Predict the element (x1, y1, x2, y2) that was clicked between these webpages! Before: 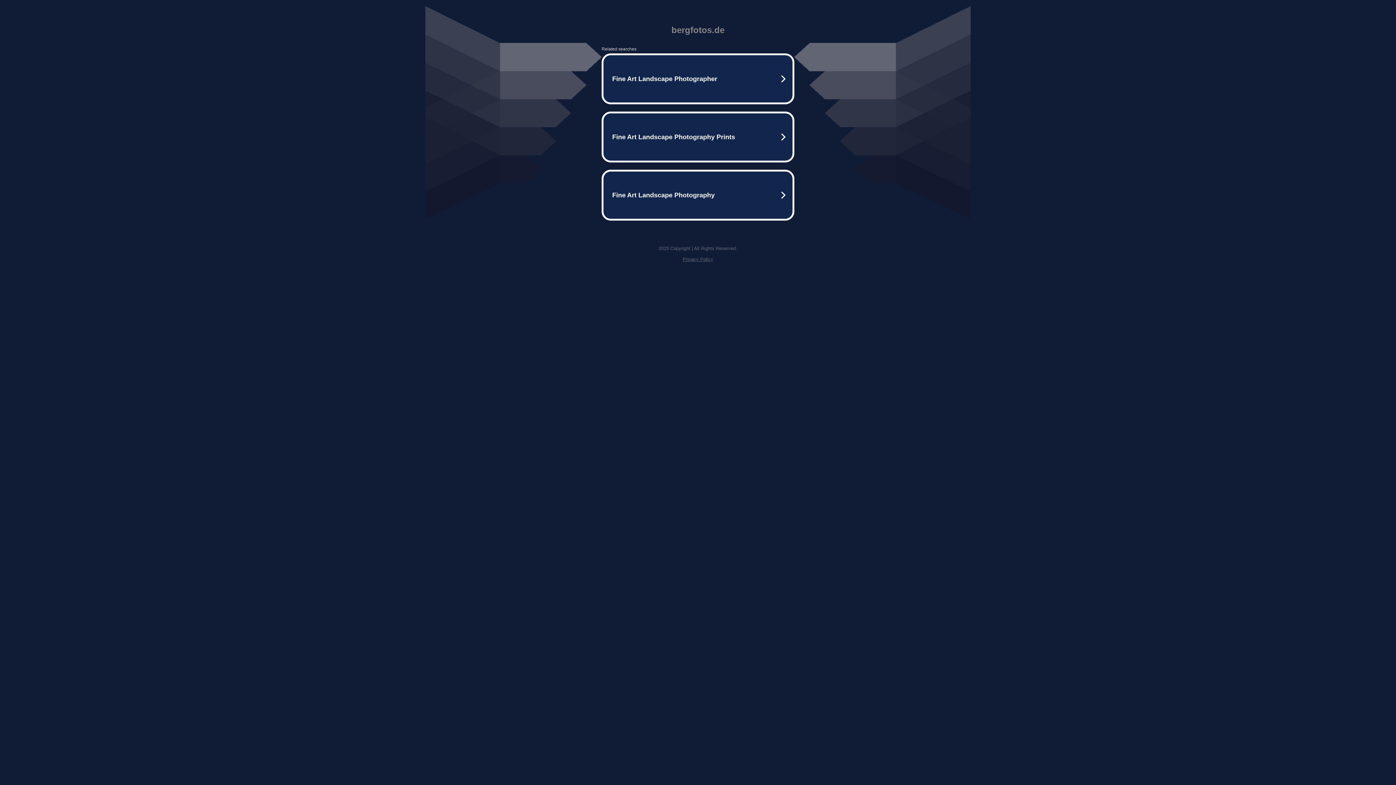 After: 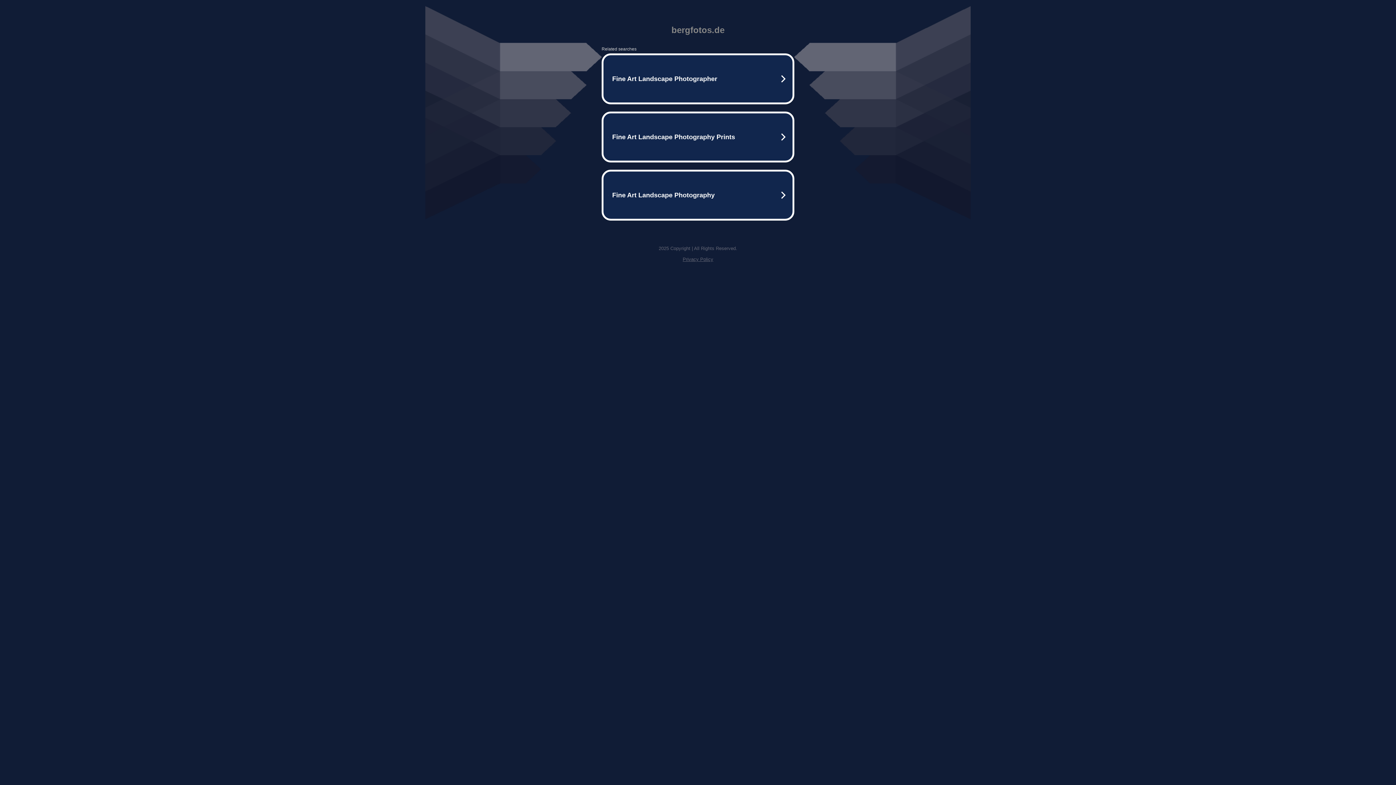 Action: label: Privacy Policy bbox: (682, 256, 713, 262)